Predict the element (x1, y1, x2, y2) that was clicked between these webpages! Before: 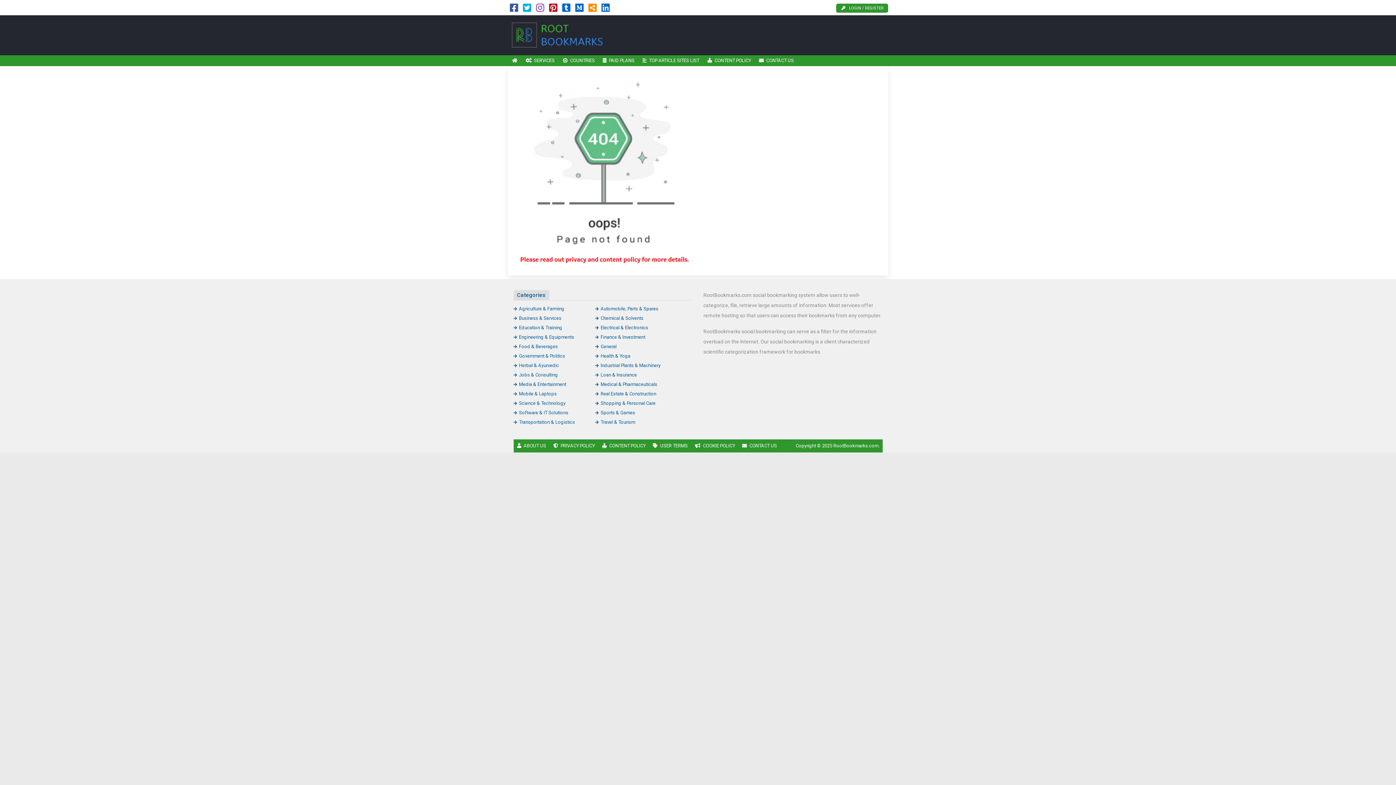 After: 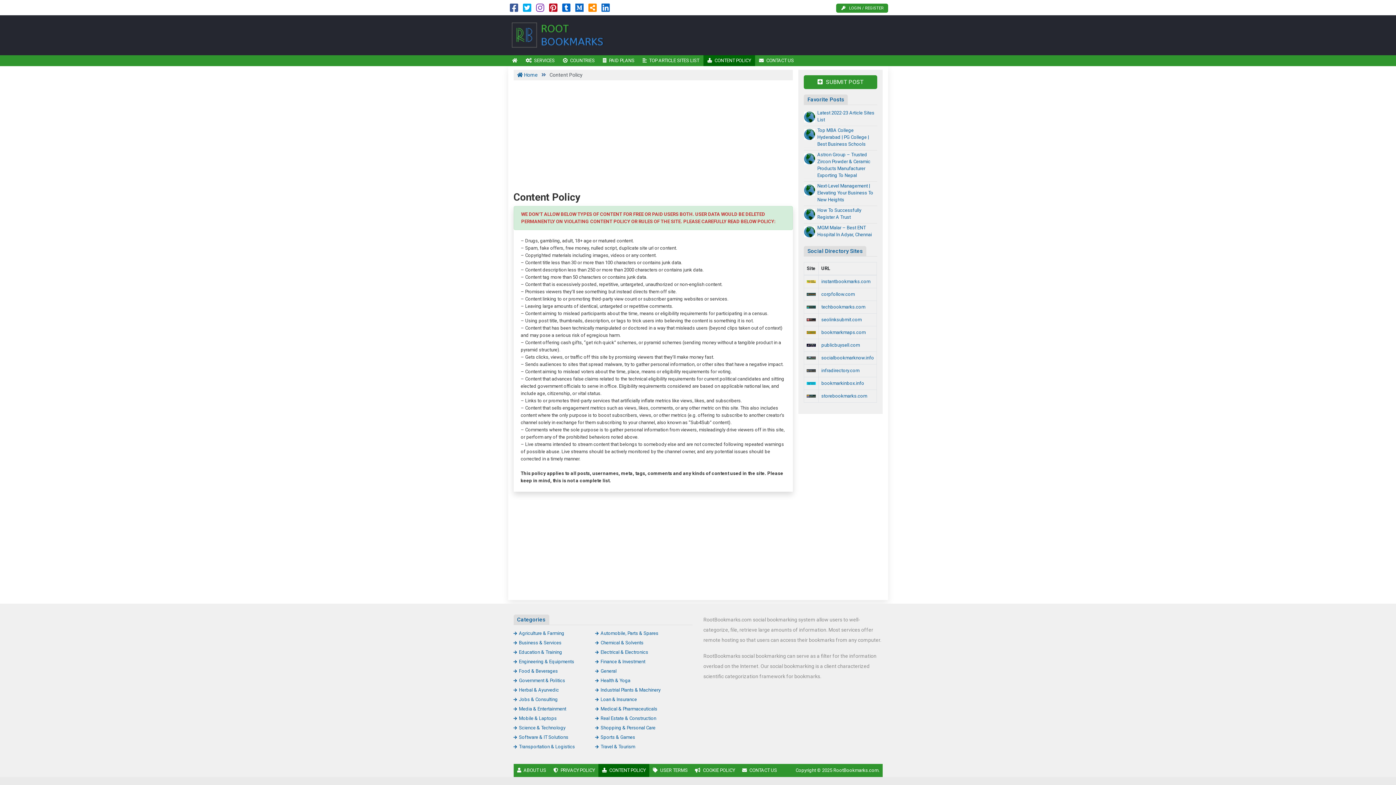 Action: bbox: (703, 55, 755, 66) label: CONTENT POLICY